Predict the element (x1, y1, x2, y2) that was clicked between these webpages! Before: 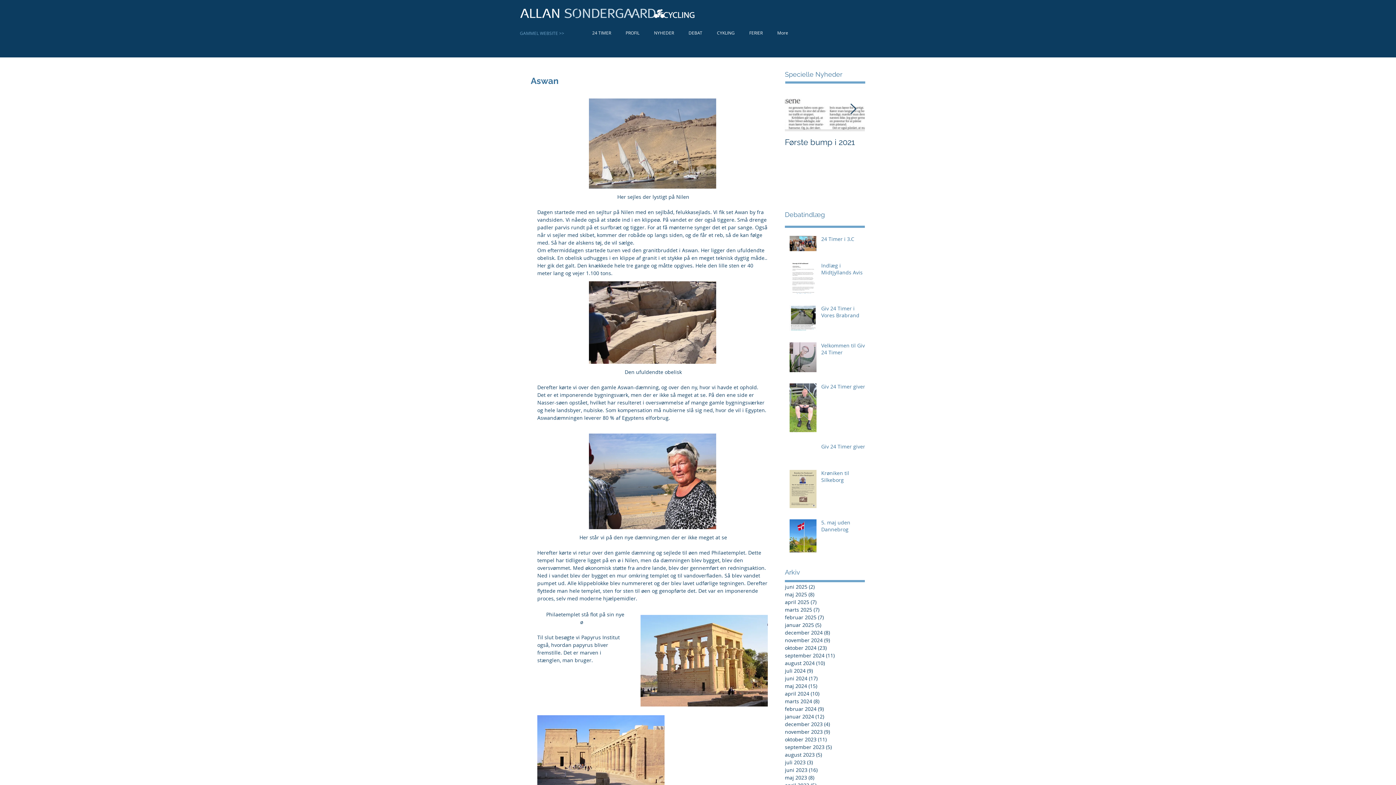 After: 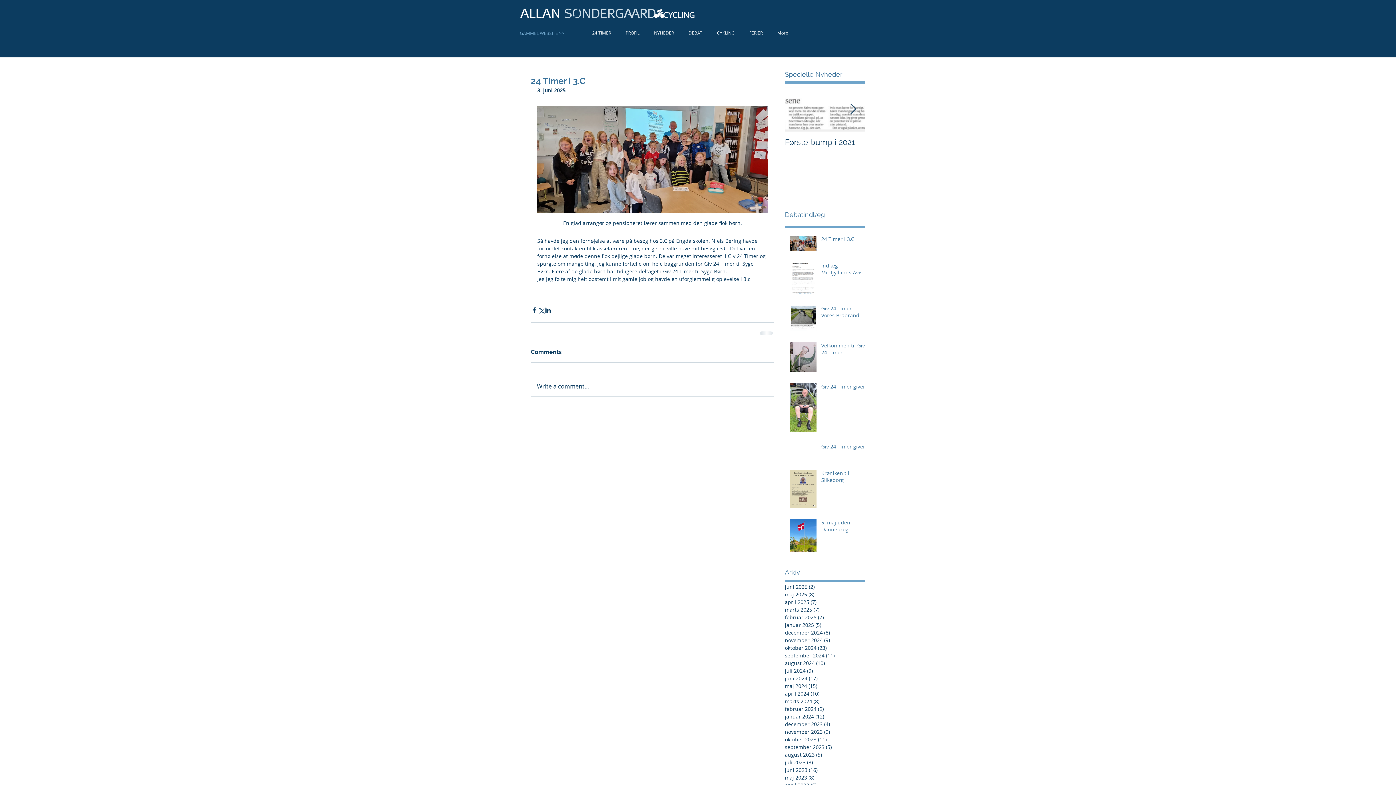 Action: label: 24 Timer i 3.C bbox: (821, 235, 869, 245)